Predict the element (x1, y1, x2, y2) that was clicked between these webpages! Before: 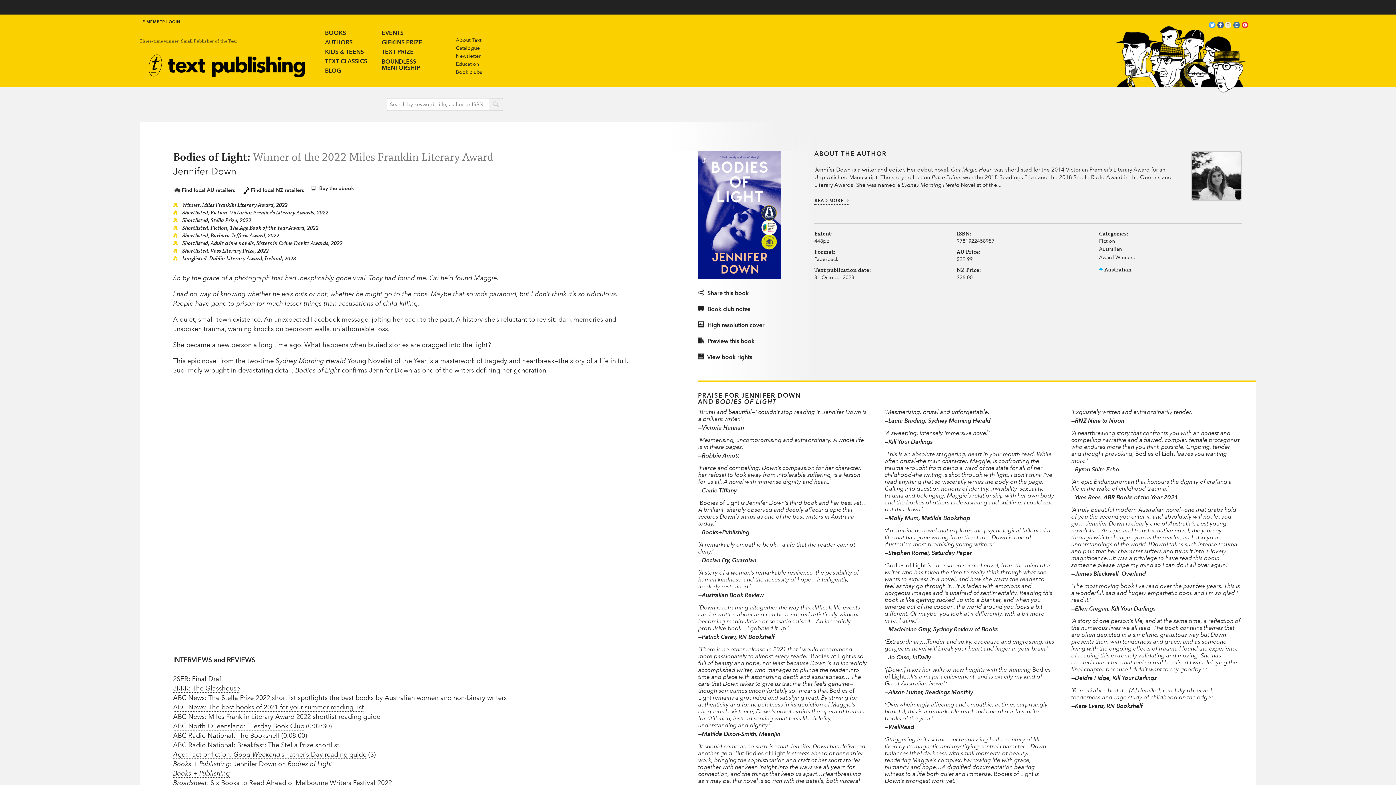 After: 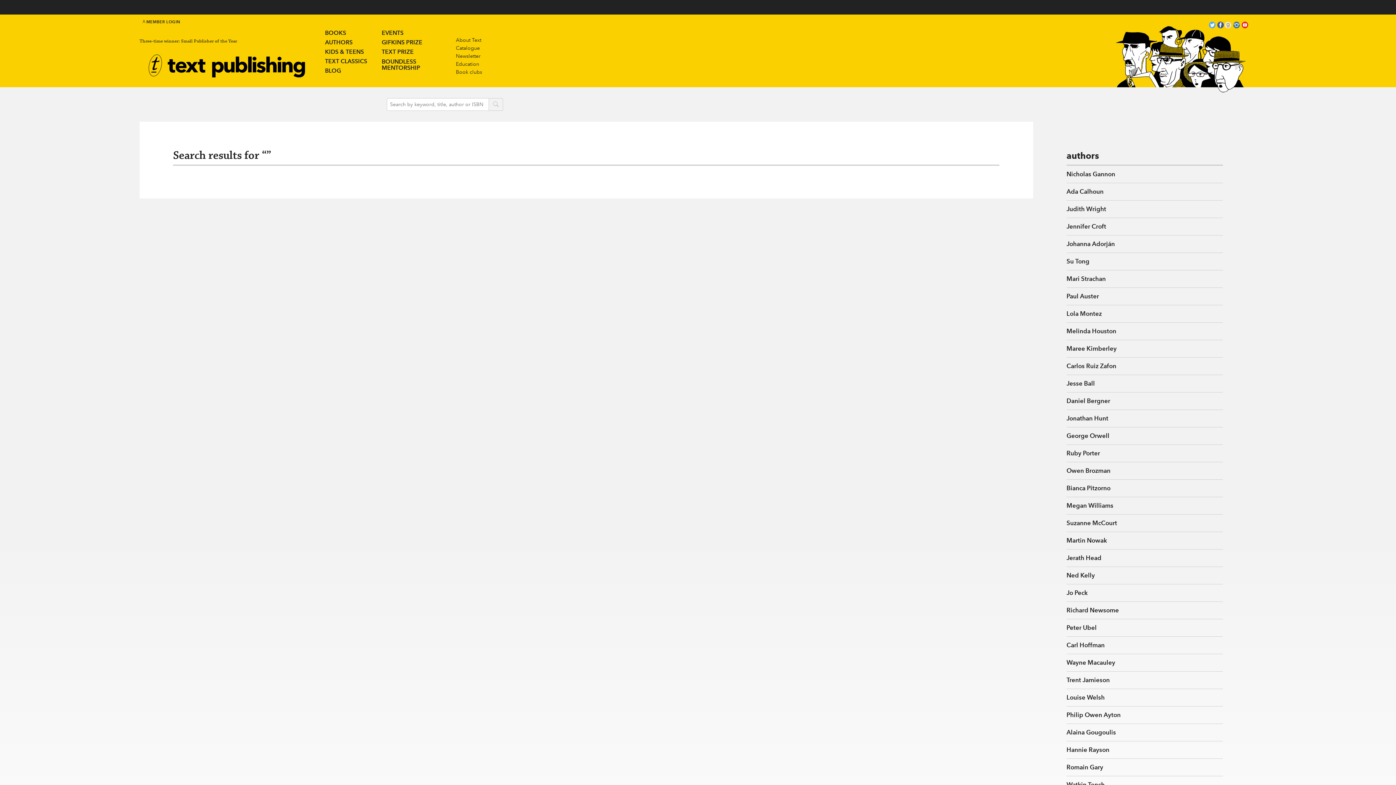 Action: label: search bbox: (488, 98, 503, 110)